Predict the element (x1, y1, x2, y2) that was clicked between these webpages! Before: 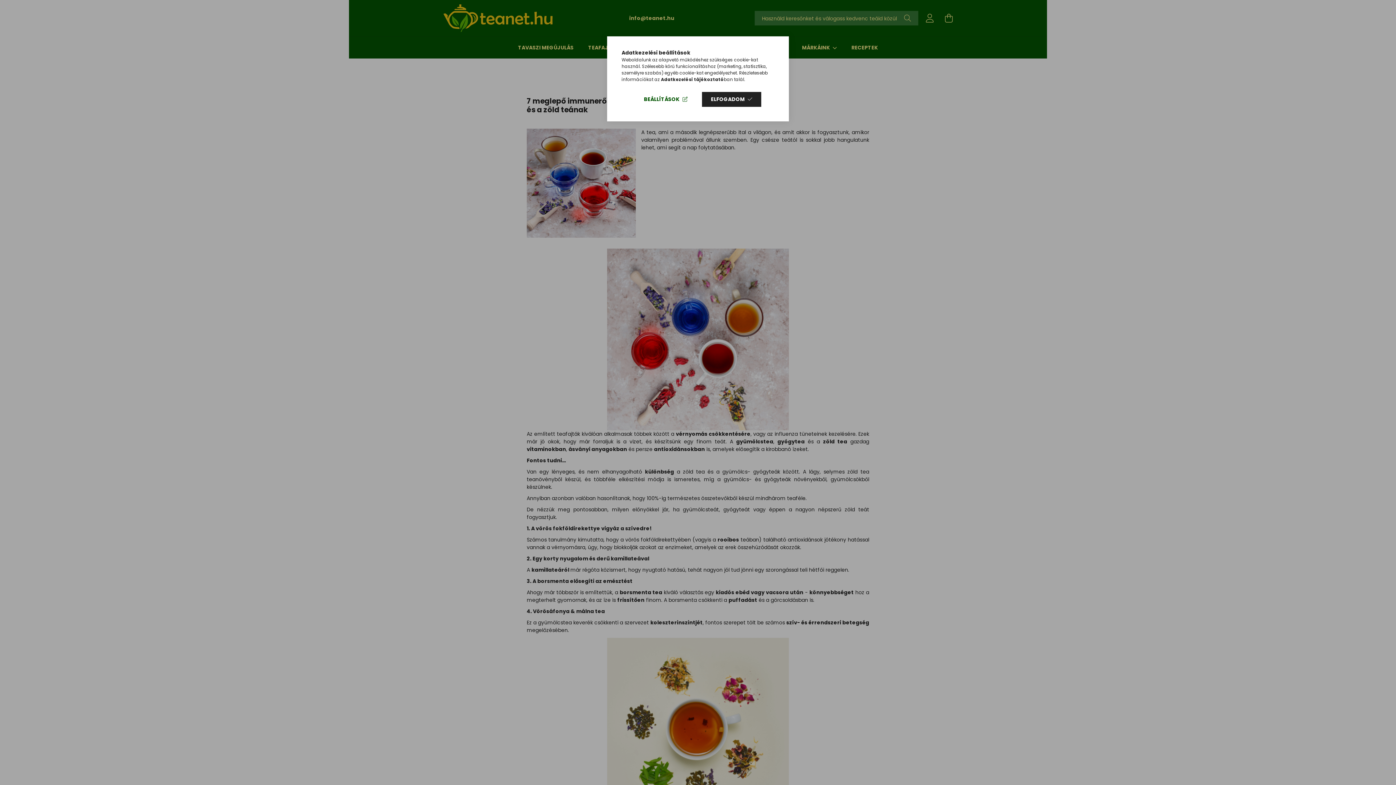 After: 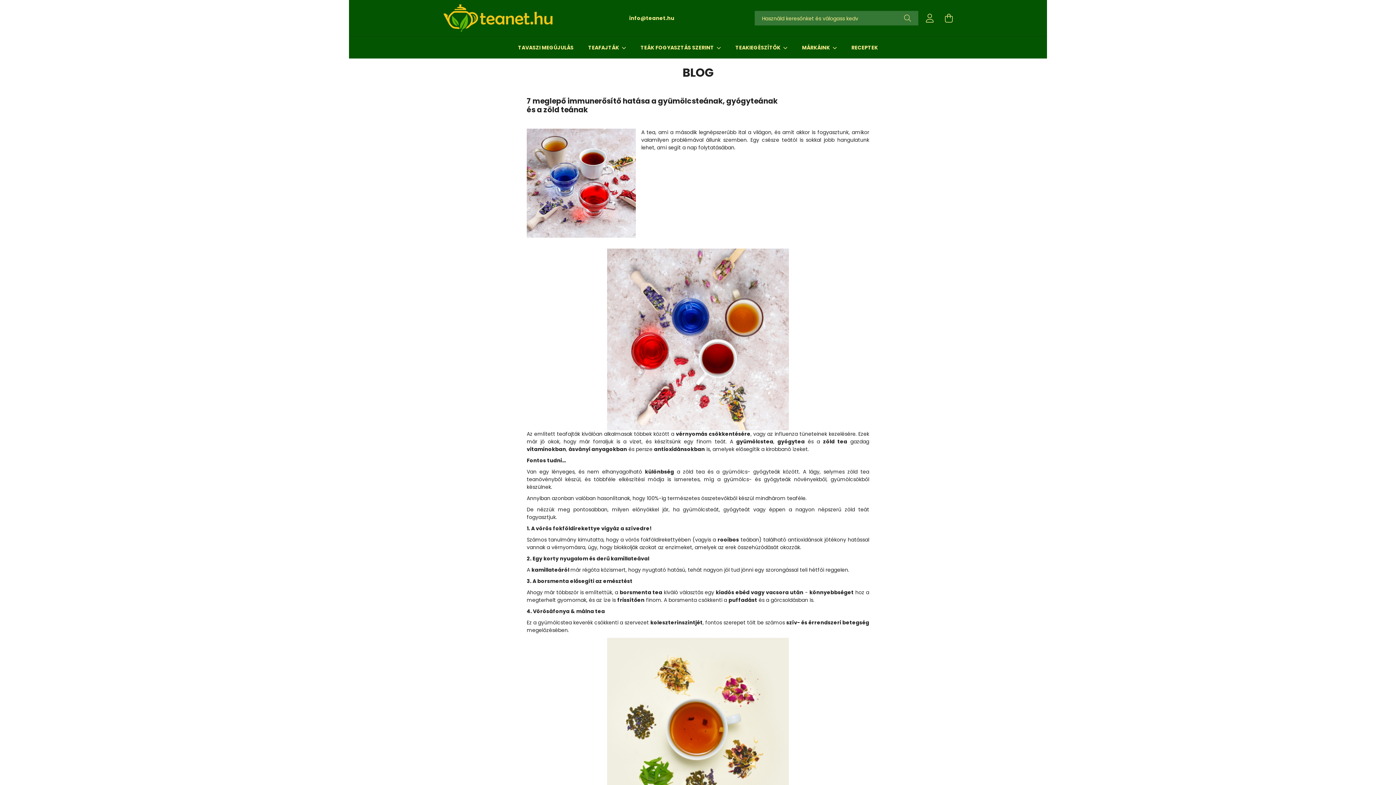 Action: label: ELFOGADOM bbox: (702, 92, 761, 106)